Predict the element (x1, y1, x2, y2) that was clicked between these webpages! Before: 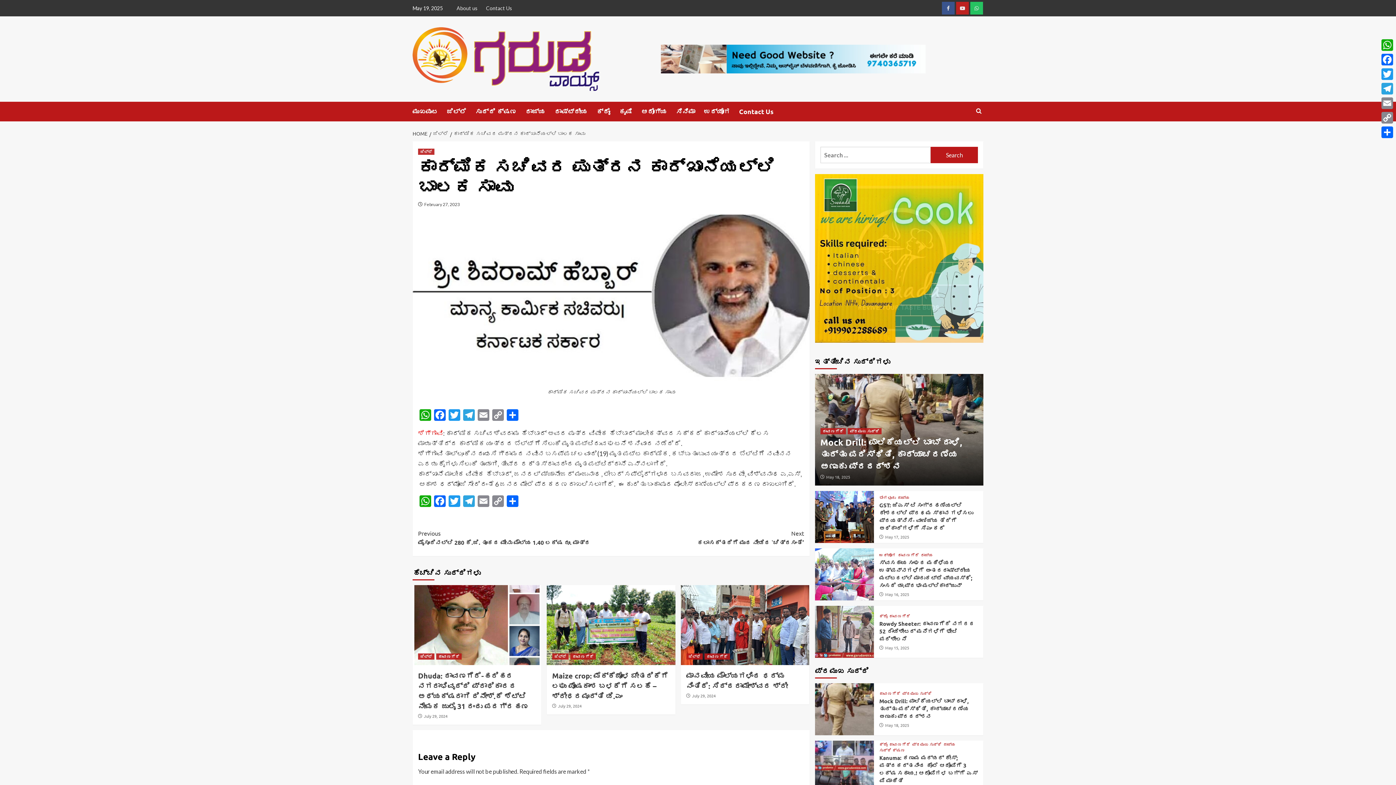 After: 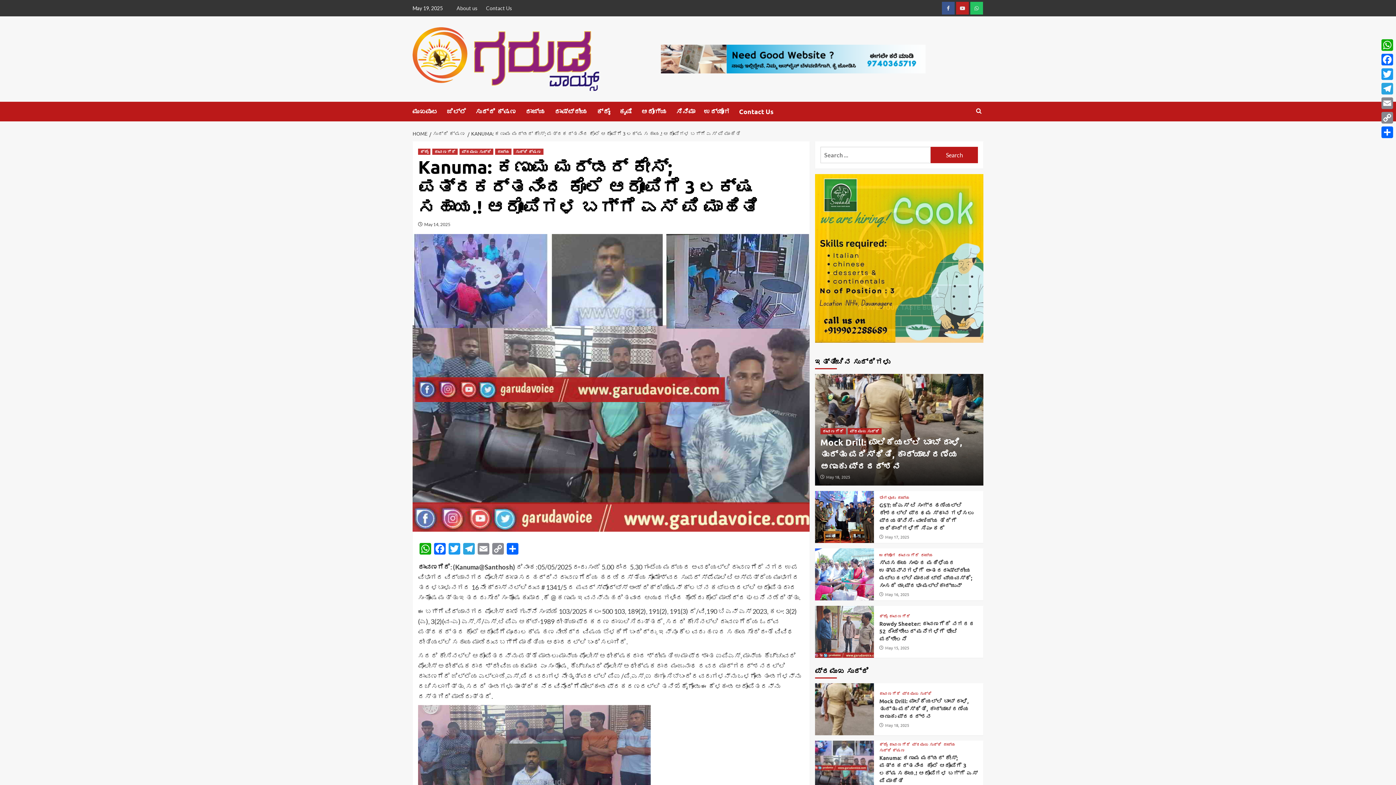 Action: bbox: (815, 741, 874, 793) label: Kanuma: ಕಣುಮ ಮರ್ಡರ್ ಕೇಸ್; ಪತ್ರಕರ್ತನಿಂದ ಕೊಲೆ ಆರೋಪಿಗೆ 3 ಲಕ್ಷ ಸಹಾಯ.! ಆರೋಪಿಗಳ ಬಗ್ಗೆ ಎಸ್ ಪಿ ಮಾಹಿತಿ